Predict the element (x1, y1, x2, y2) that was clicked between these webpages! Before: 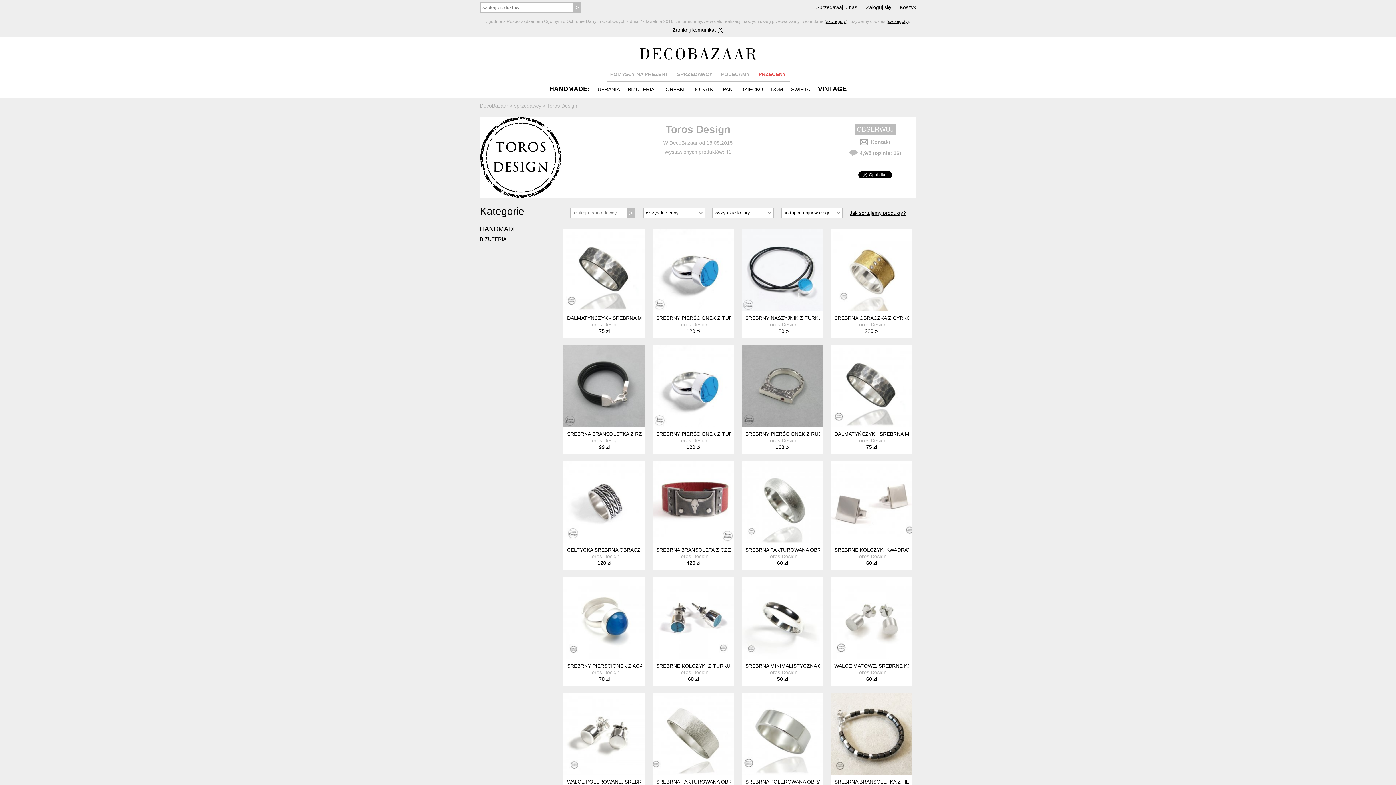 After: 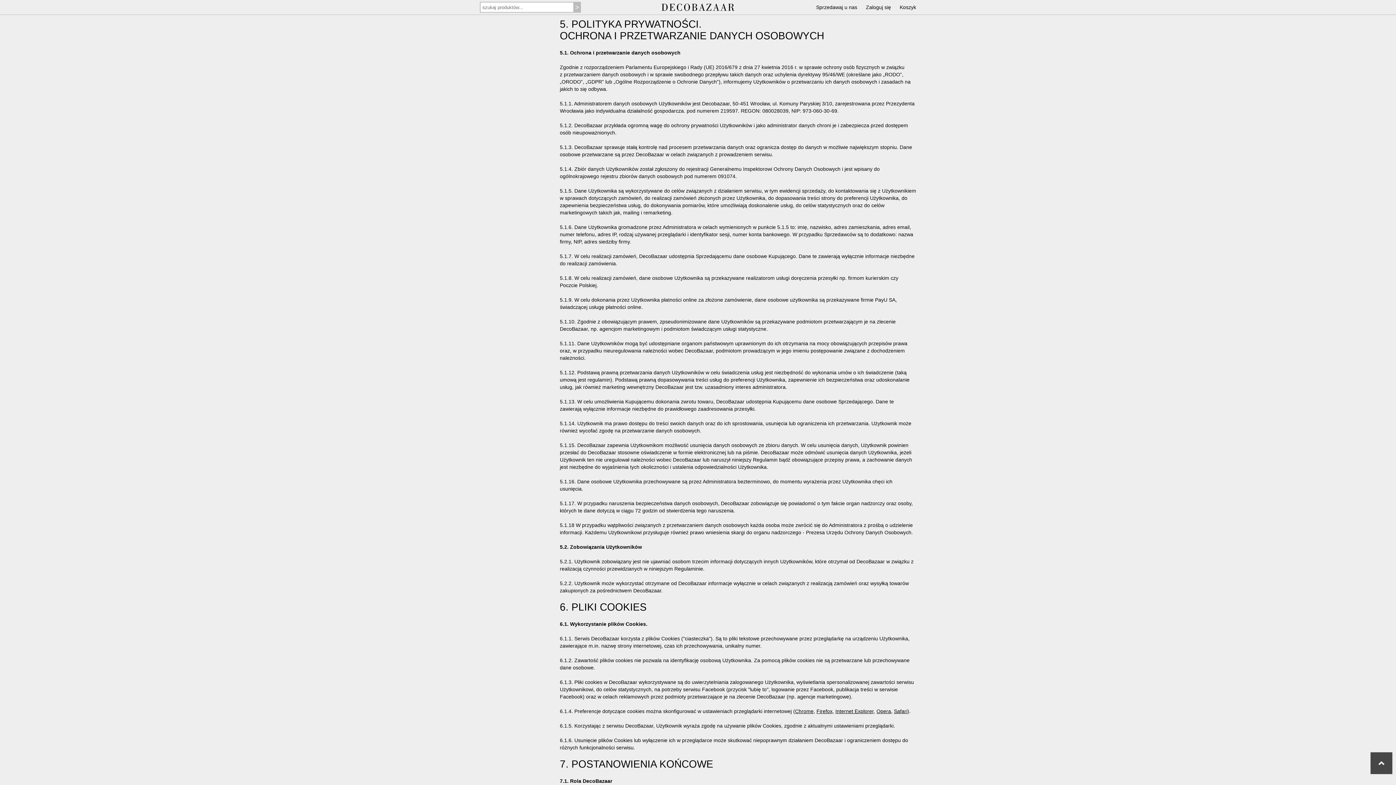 Action: label: szczegóły bbox: (826, 18, 846, 24)